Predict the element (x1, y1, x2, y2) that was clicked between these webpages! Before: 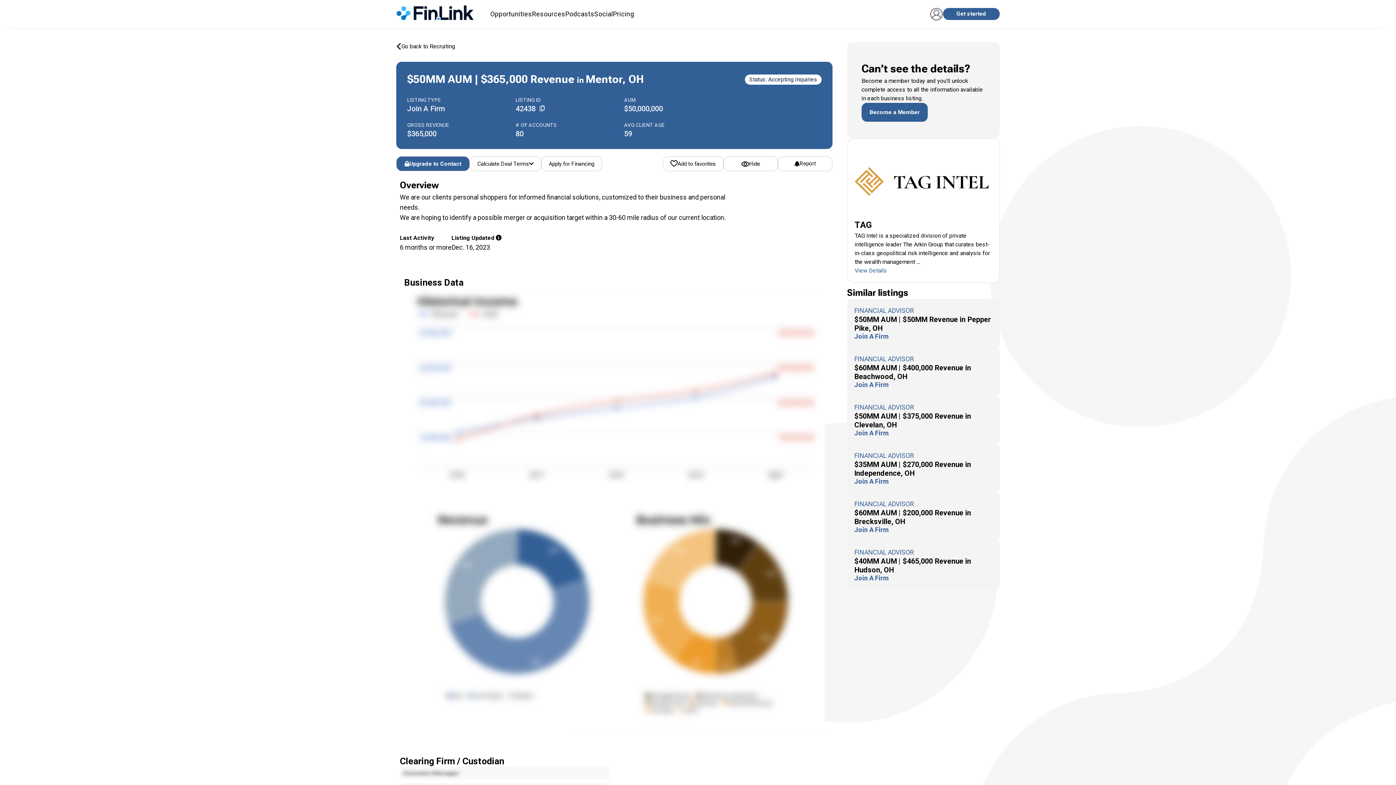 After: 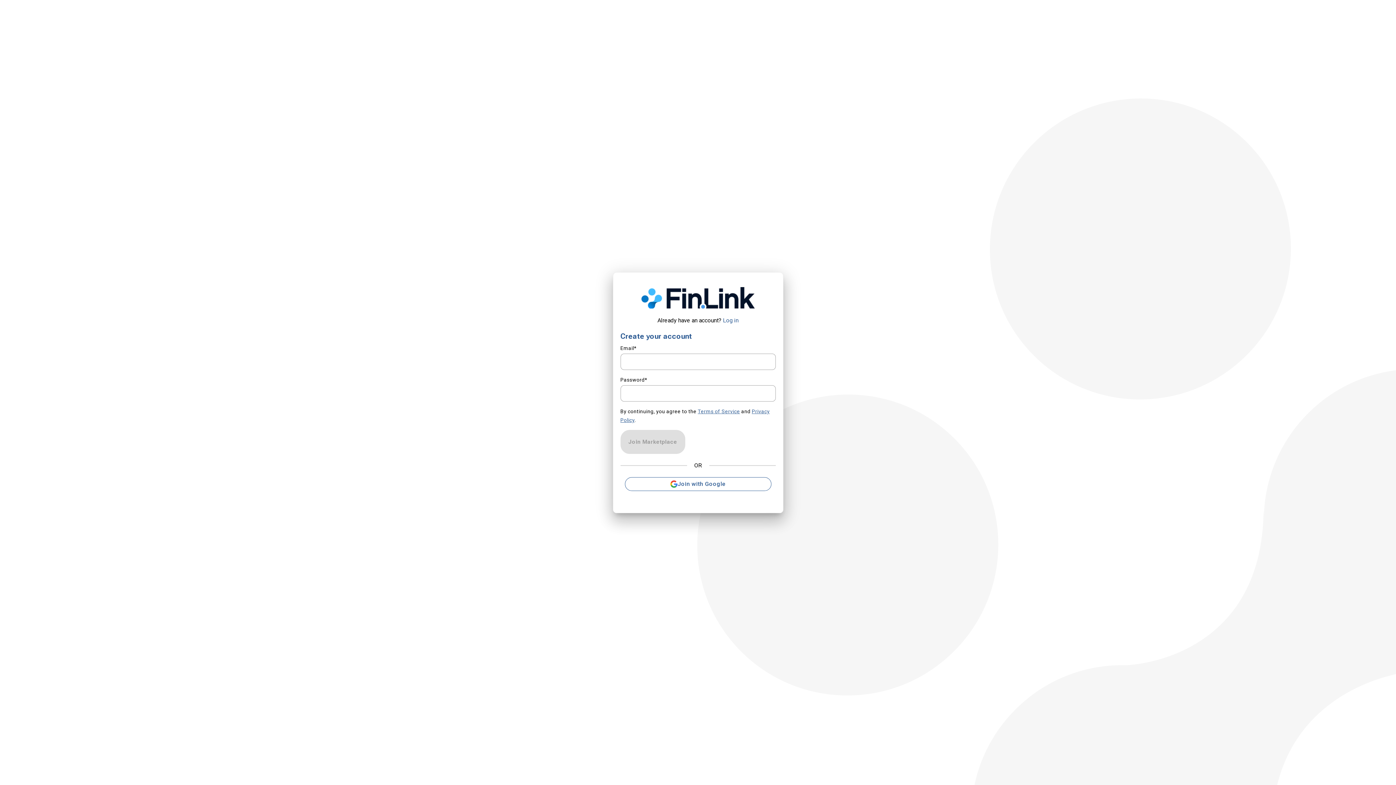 Action: label: Add to favorites bbox: (662, 156, 723, 171)